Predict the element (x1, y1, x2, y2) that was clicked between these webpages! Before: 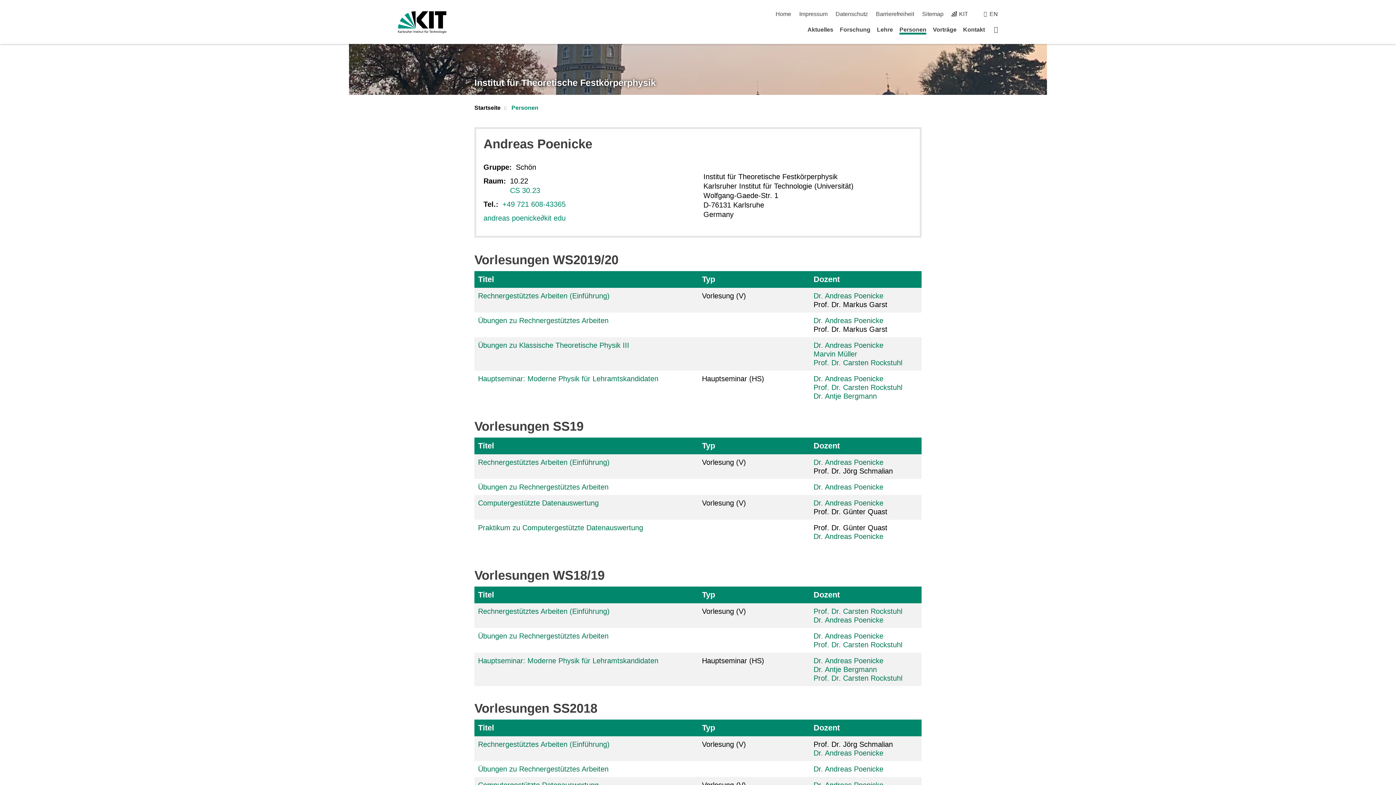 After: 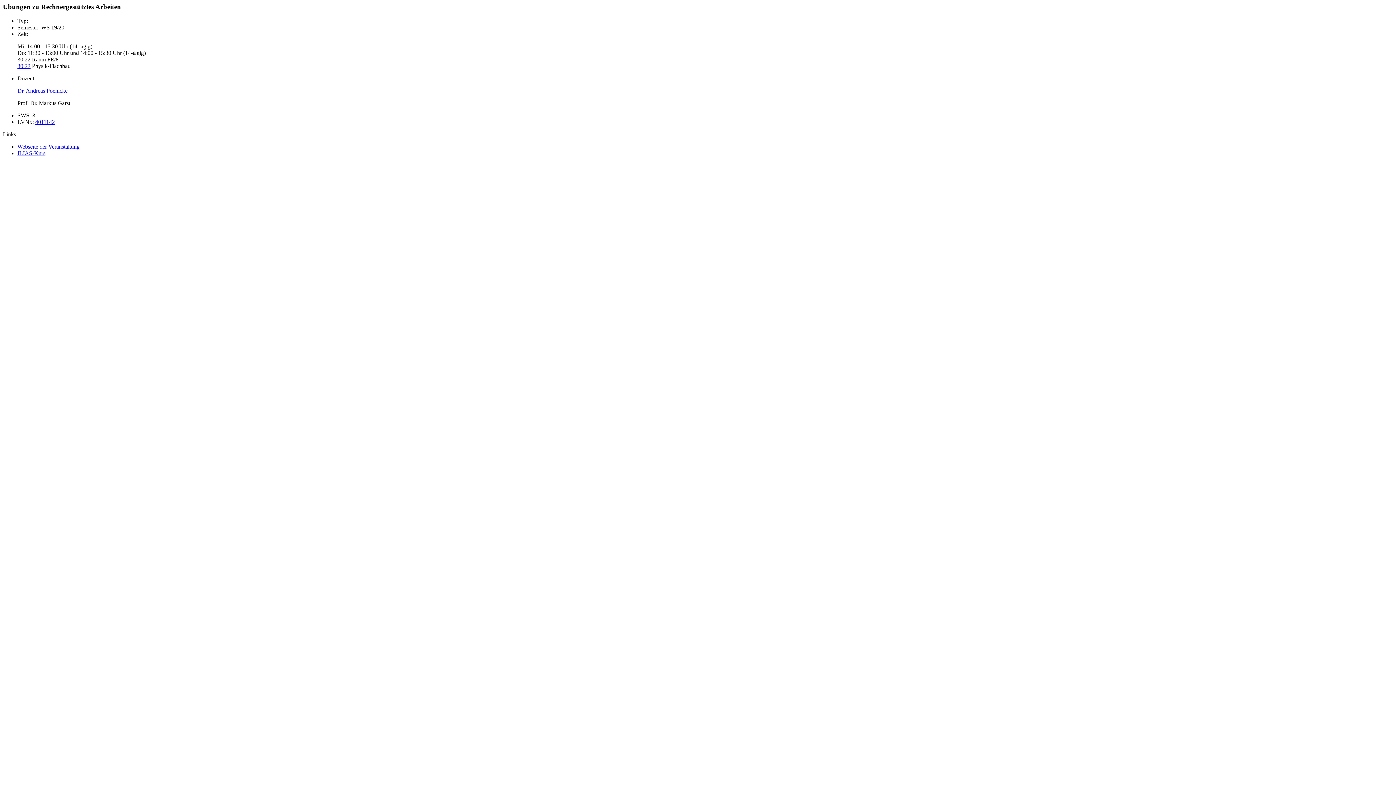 Action: bbox: (478, 316, 608, 324) label: Übungen zu Rechnergestütztes Arbeiten